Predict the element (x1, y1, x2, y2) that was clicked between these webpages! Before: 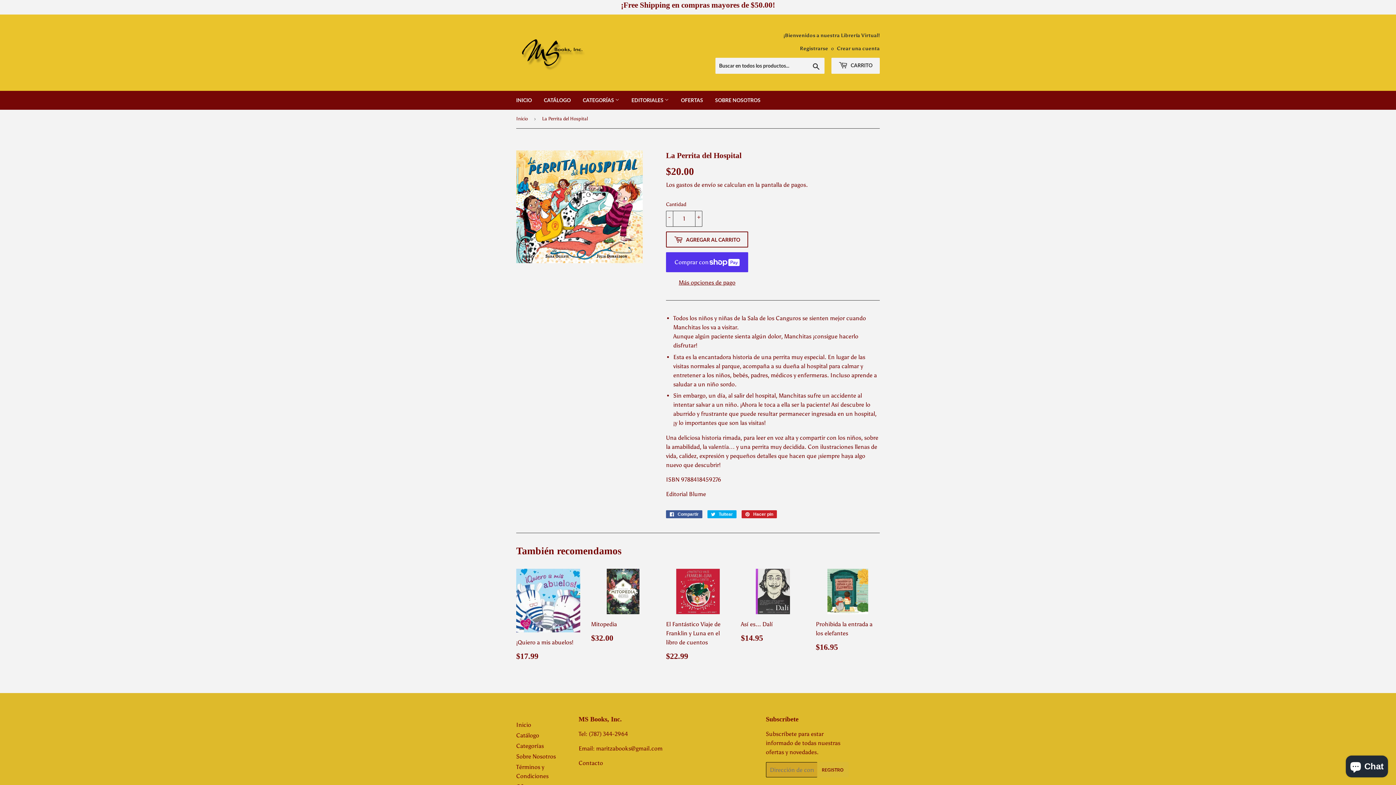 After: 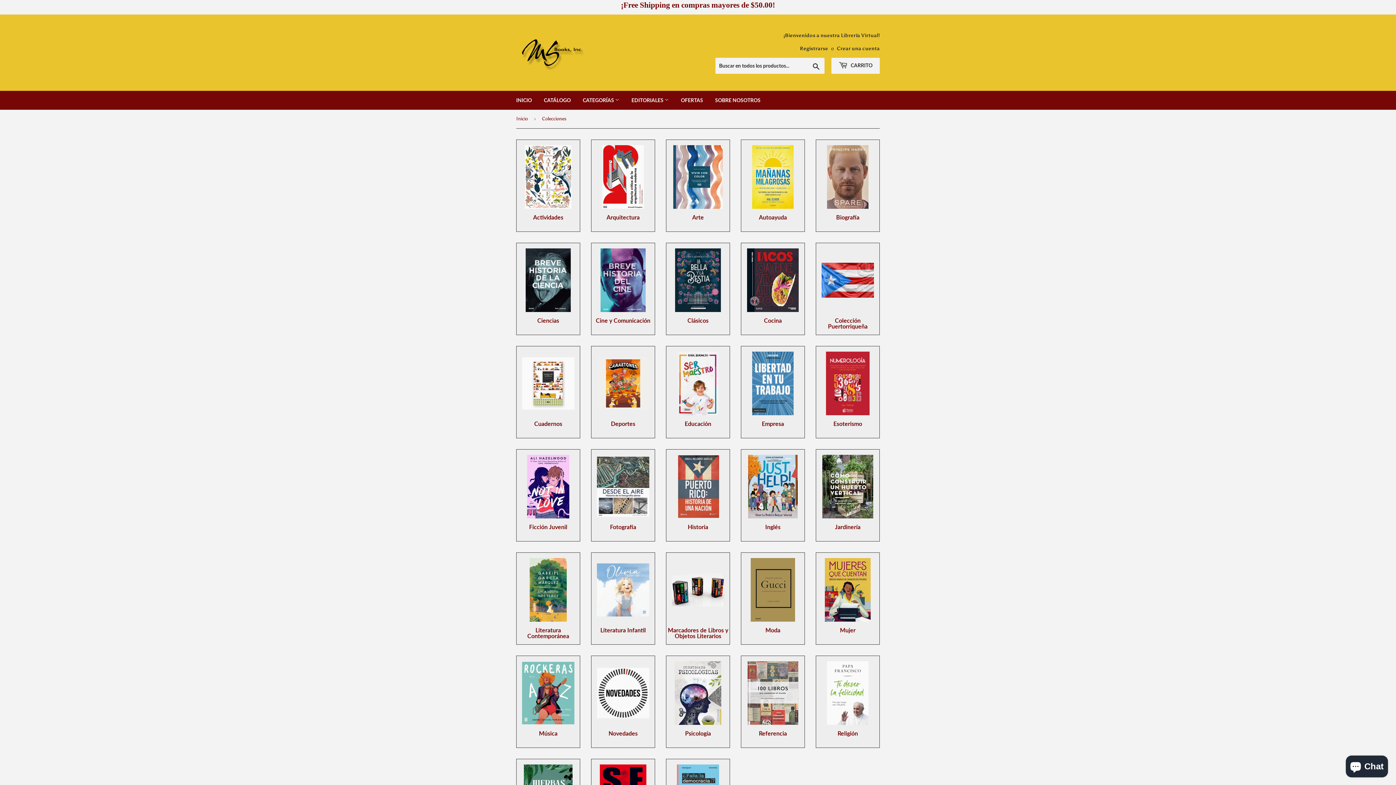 Action: label: CATEGORÍAS  bbox: (577, 90, 625, 109)